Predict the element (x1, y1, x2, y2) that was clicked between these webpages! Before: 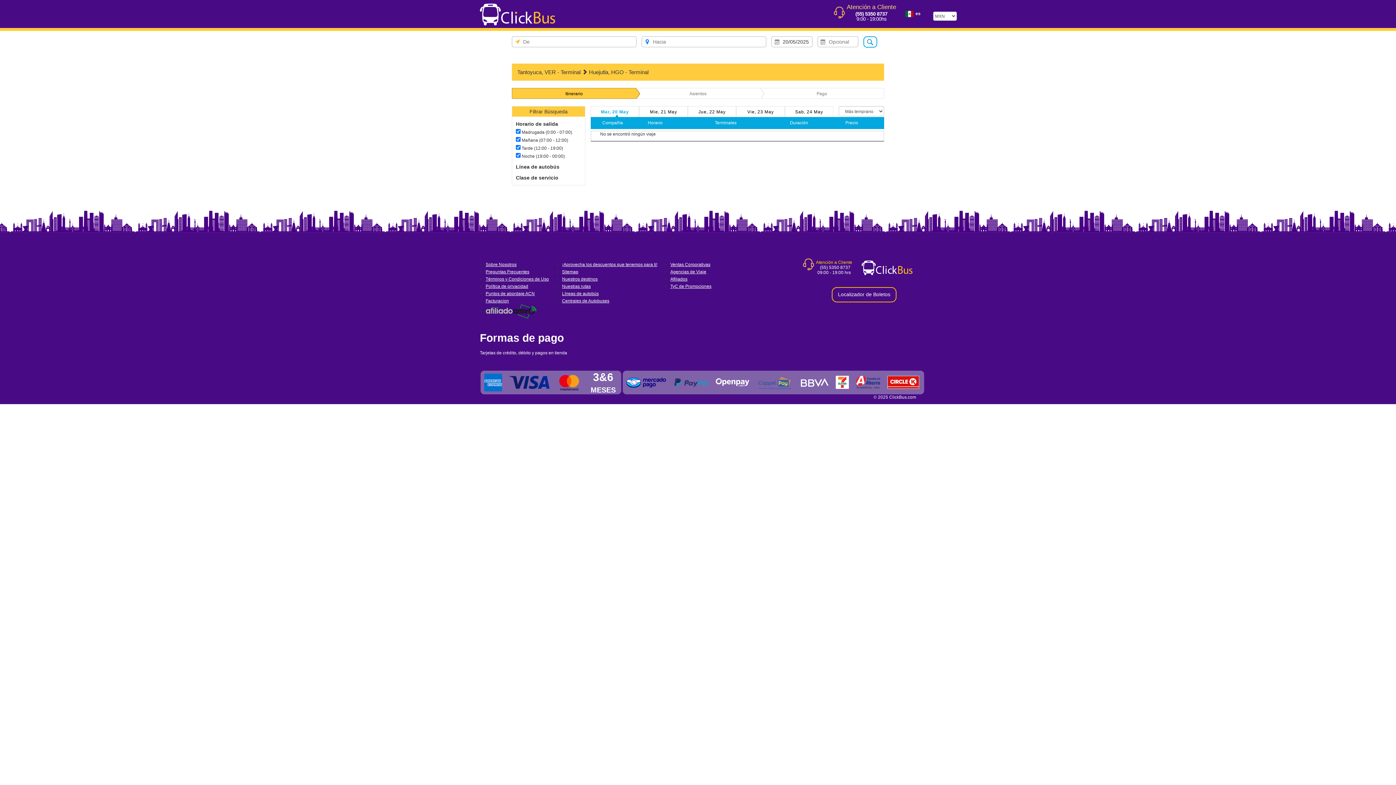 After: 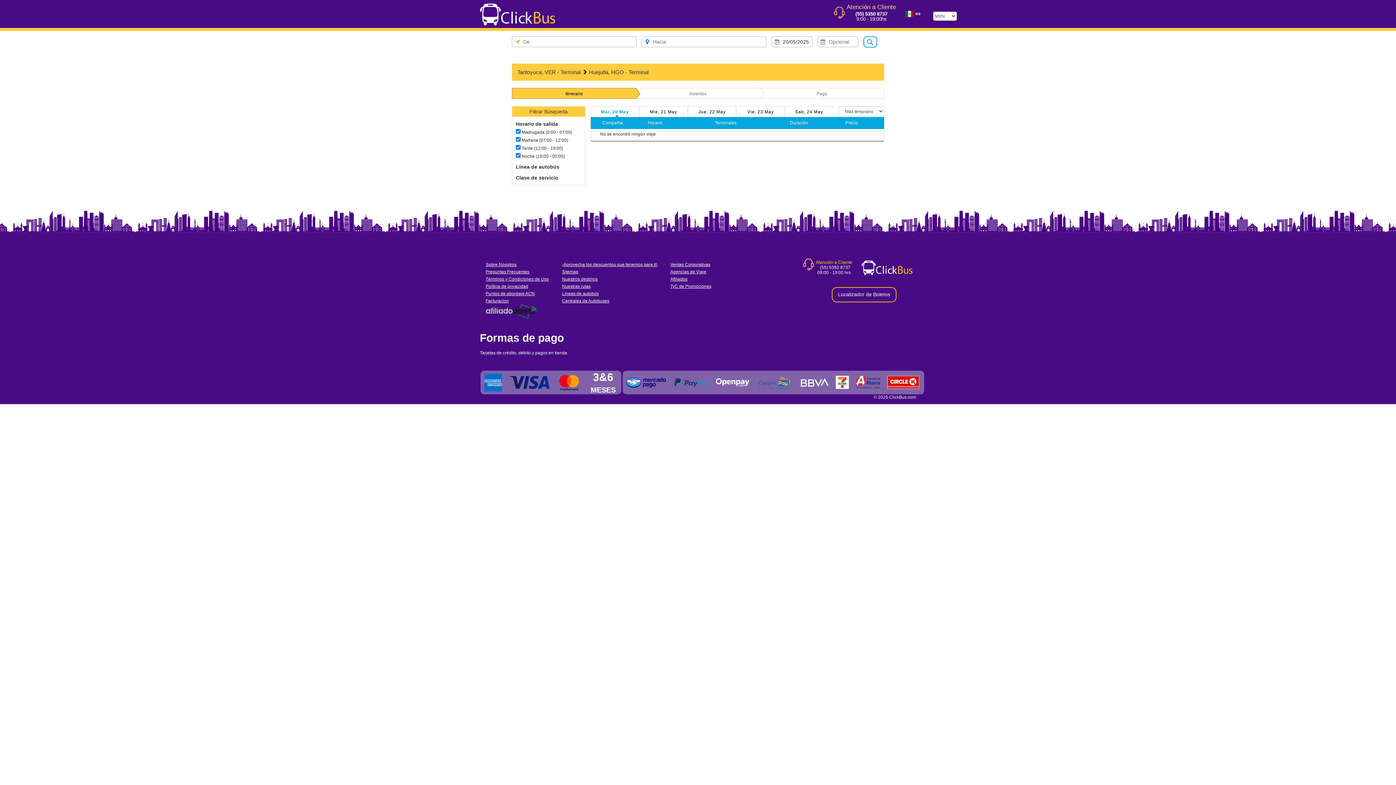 Action: bbox: (485, 308, 536, 313)